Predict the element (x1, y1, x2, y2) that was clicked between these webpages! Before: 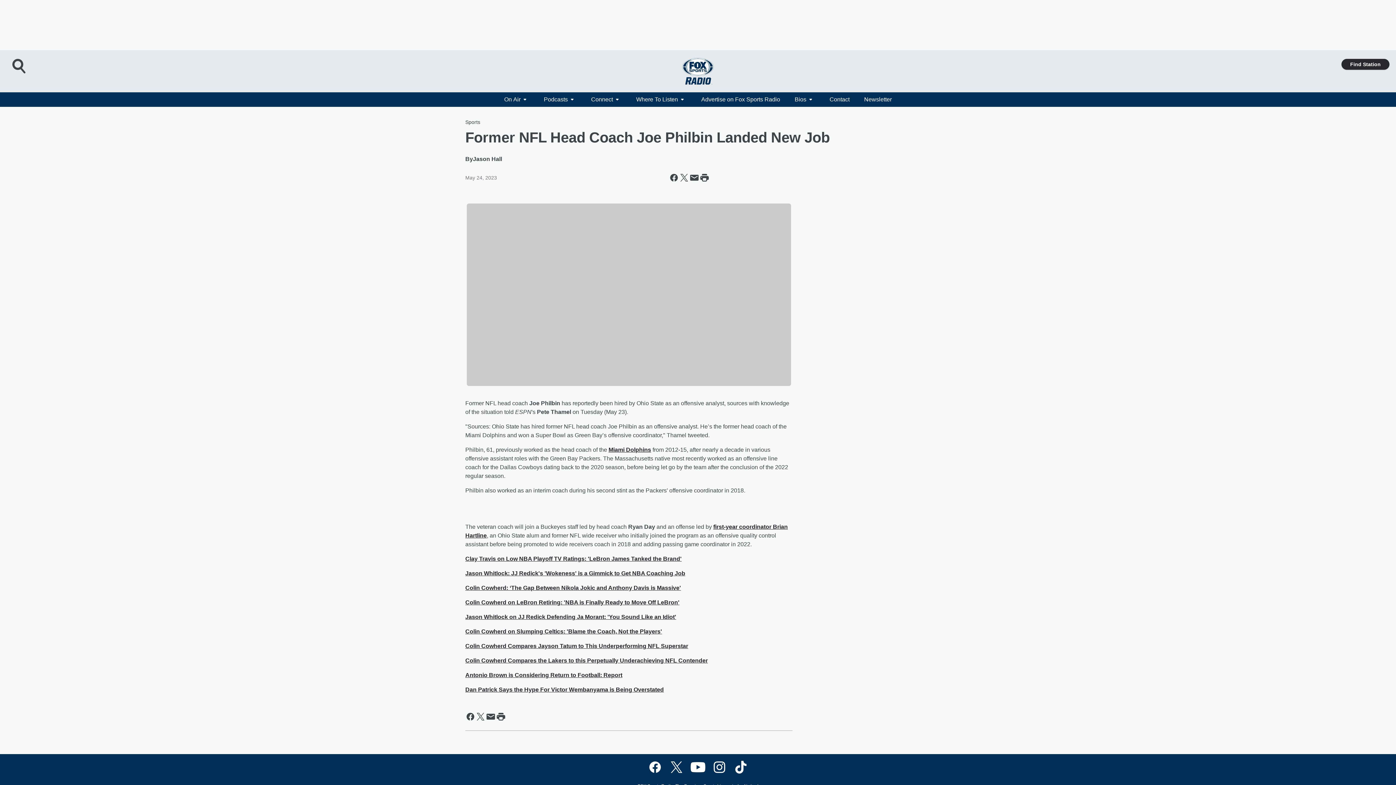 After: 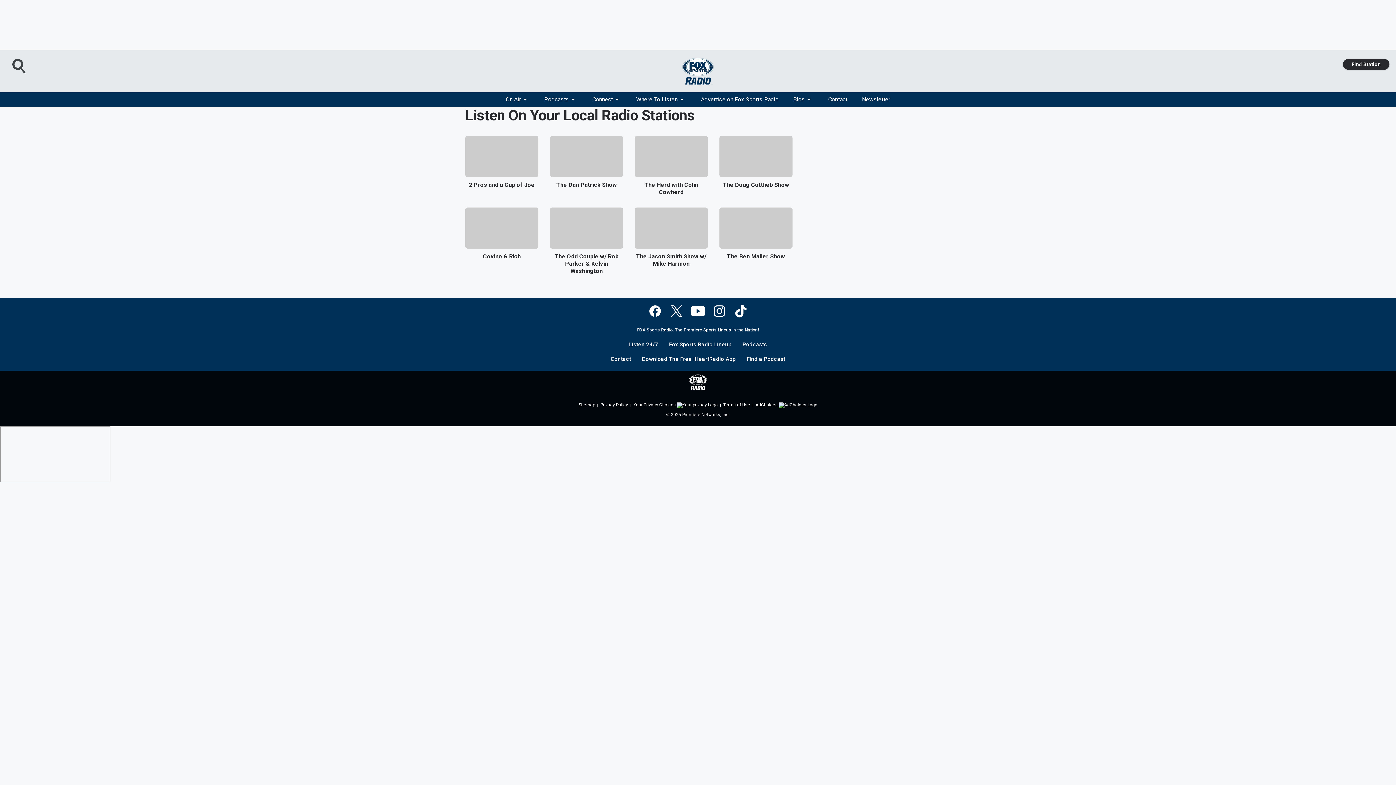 Action: bbox: (1341, 58, 1389, 69) label: Find Station